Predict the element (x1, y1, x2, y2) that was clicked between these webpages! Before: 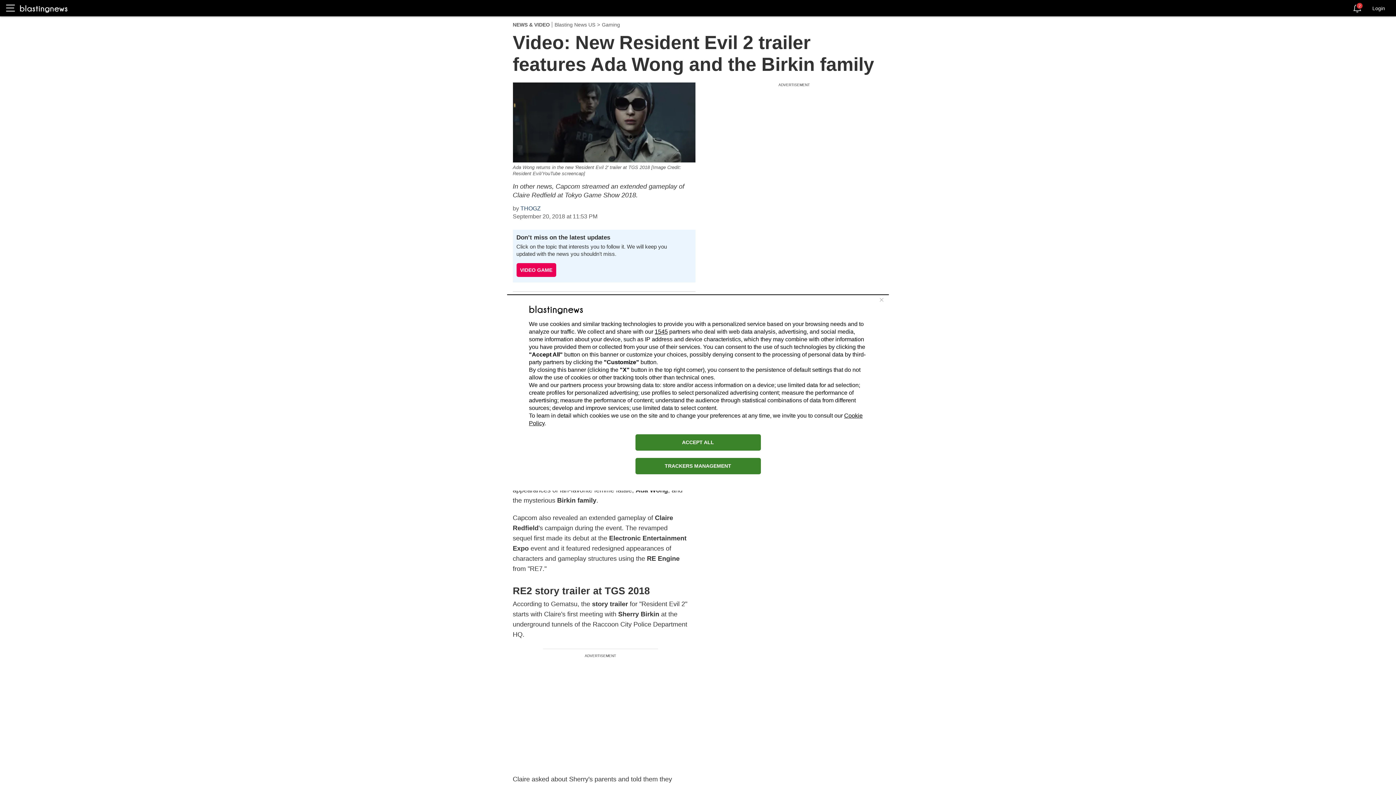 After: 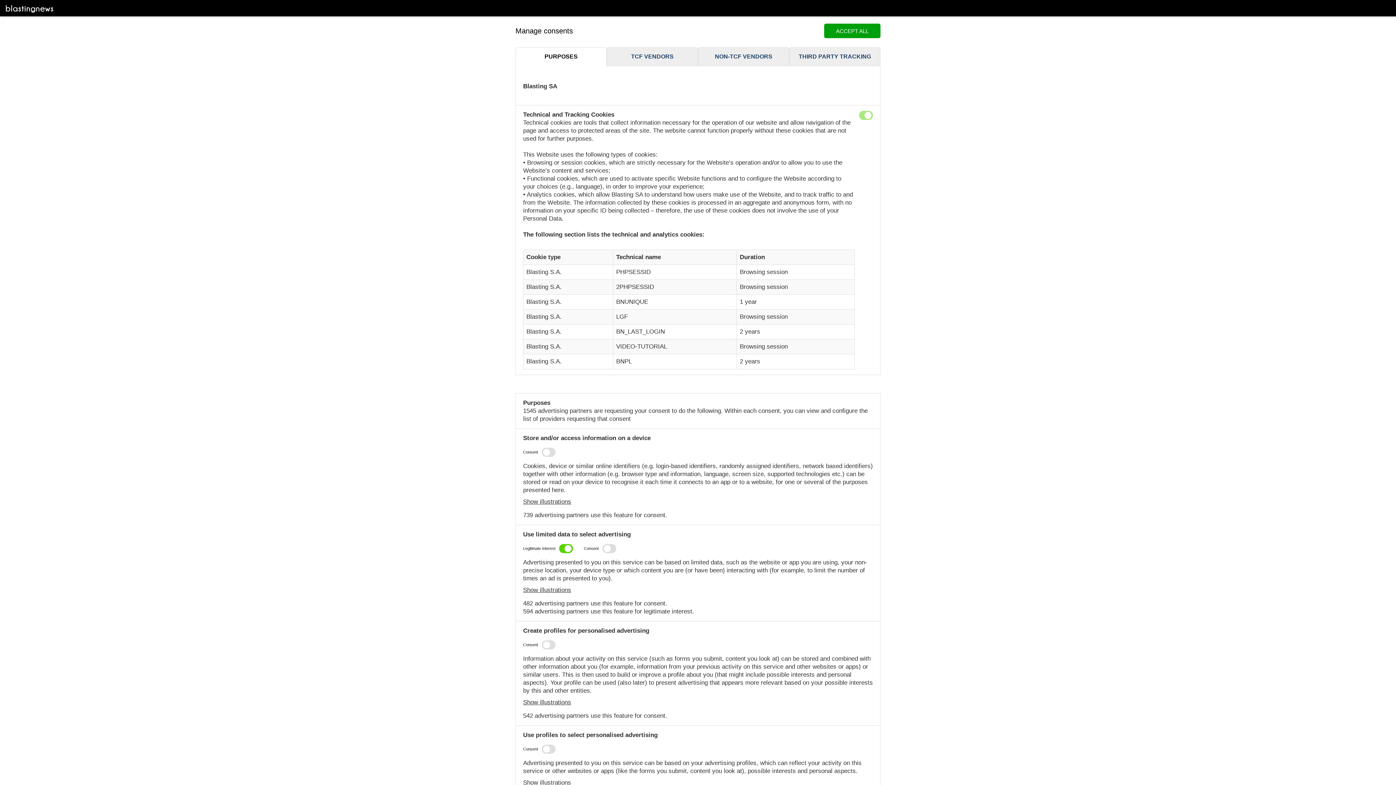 Action: bbox: (635, 458, 760, 474) label: TRACKERS MANAGEMENT